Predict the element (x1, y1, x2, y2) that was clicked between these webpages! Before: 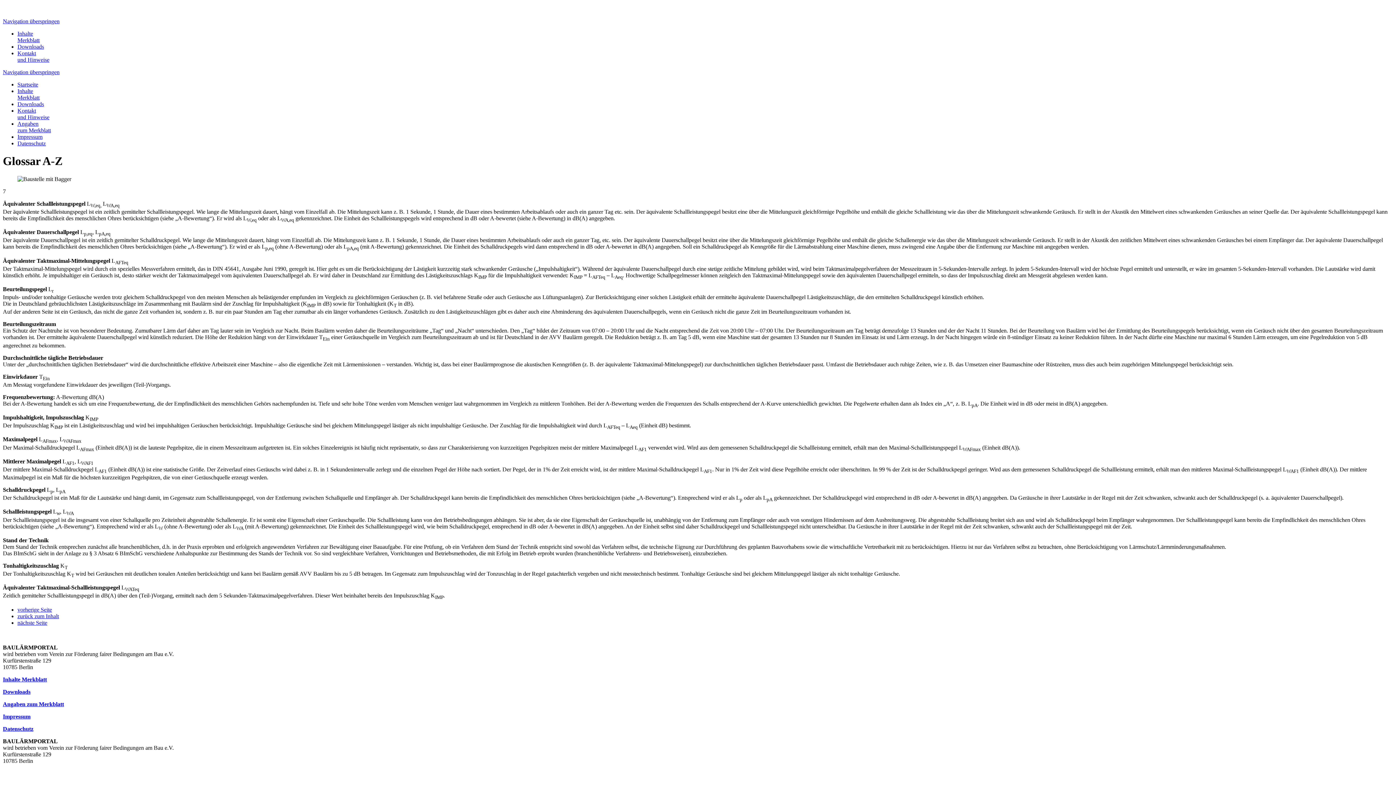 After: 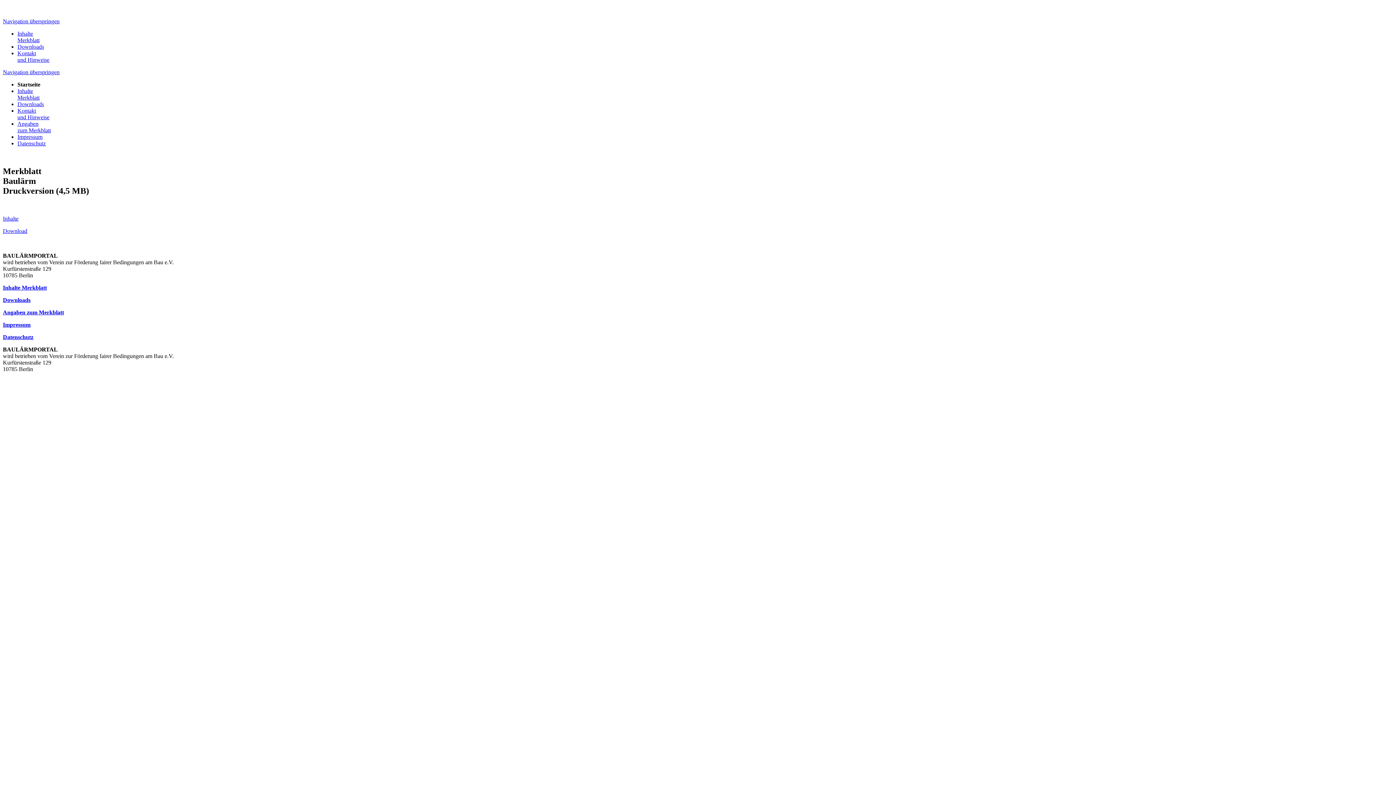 Action: bbox: (17, 81, 38, 87) label: Startseite